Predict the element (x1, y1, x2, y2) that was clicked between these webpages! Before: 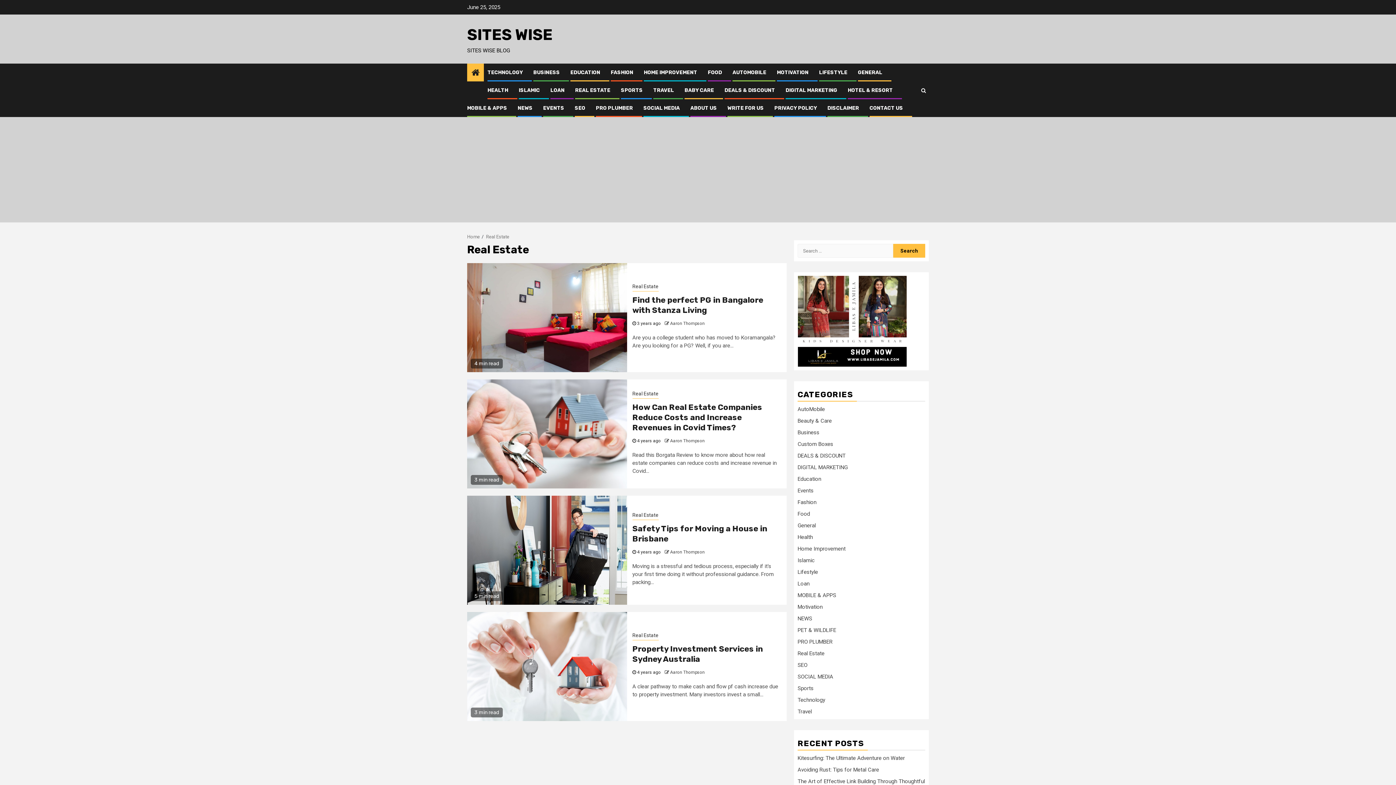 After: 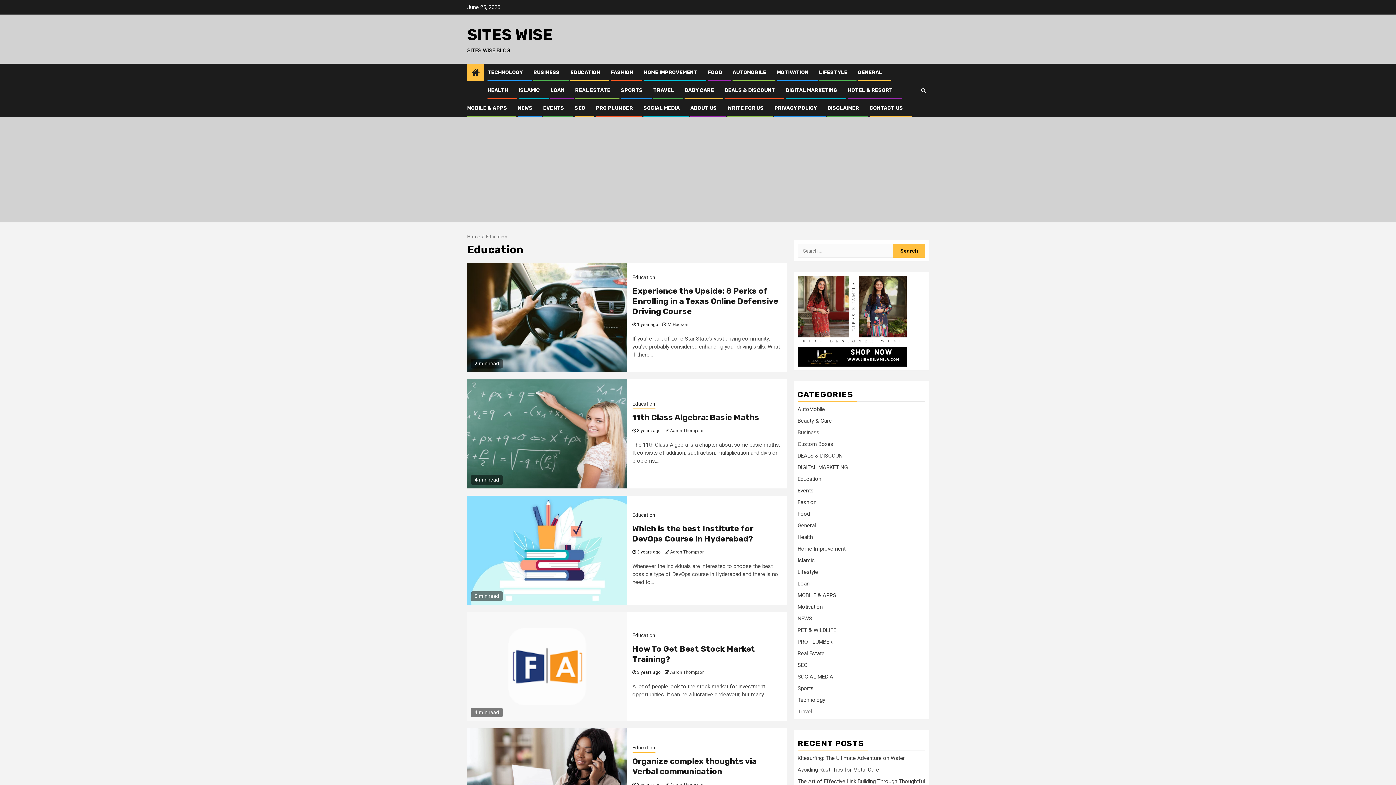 Action: label: Education bbox: (797, 476, 821, 482)